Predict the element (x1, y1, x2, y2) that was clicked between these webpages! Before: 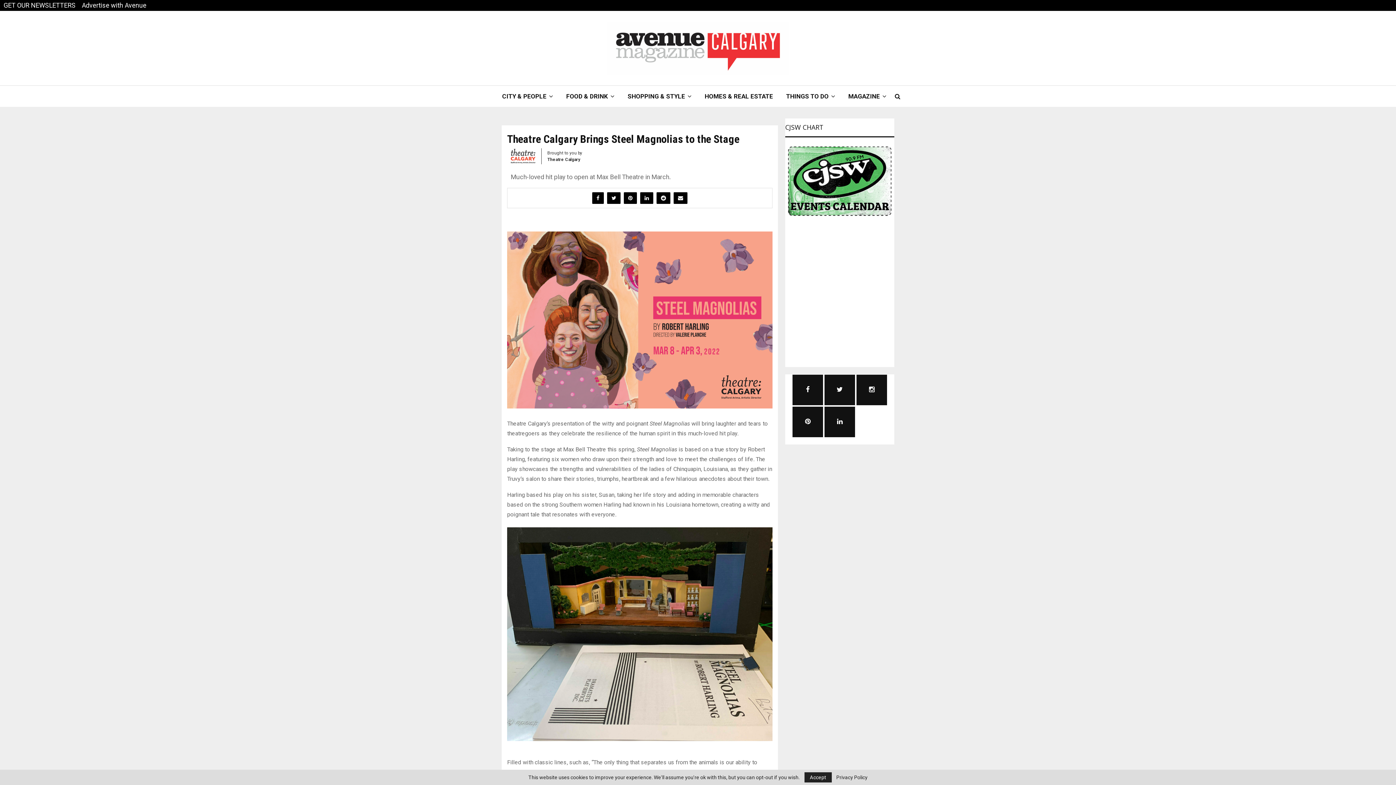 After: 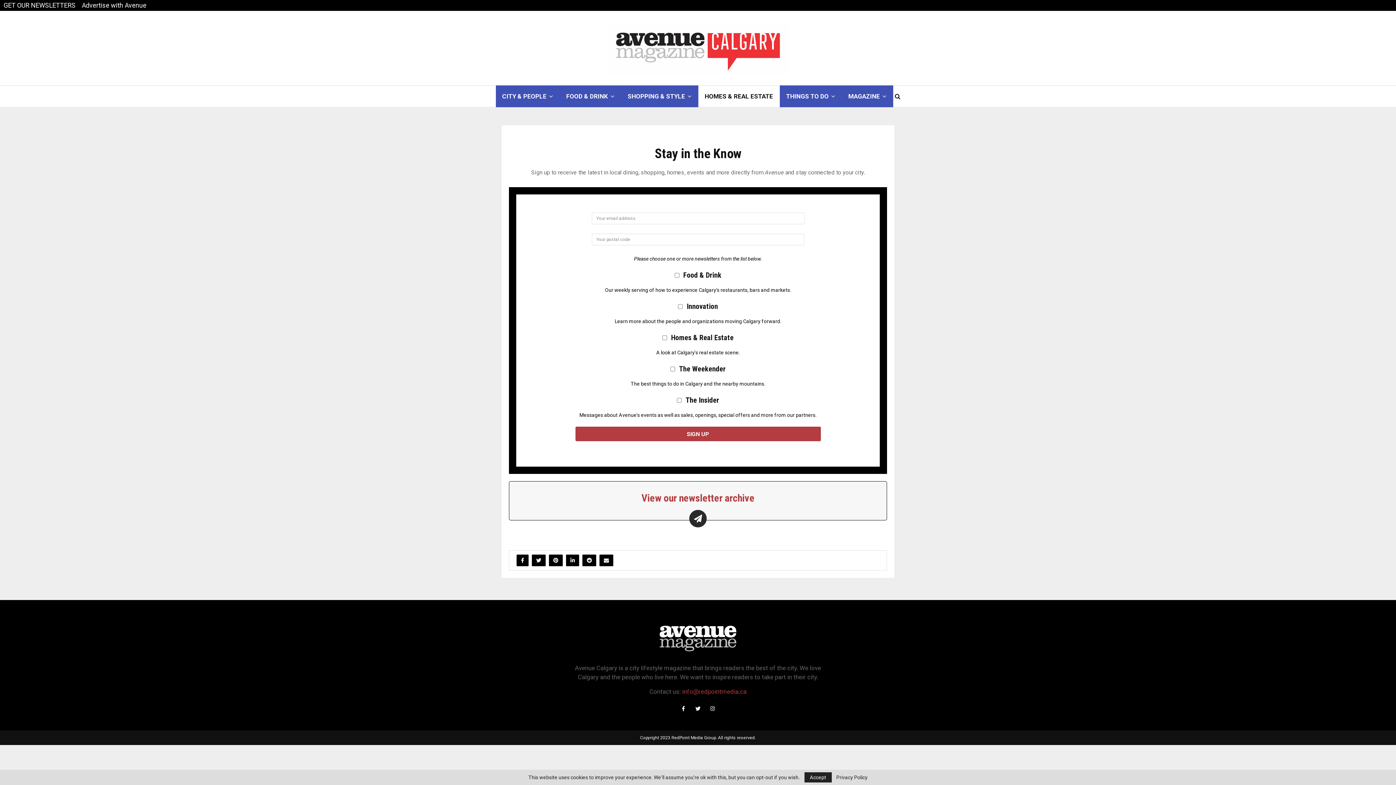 Action: bbox: (3, 0, 75, 10) label: GET OUR NEWSLETTERS